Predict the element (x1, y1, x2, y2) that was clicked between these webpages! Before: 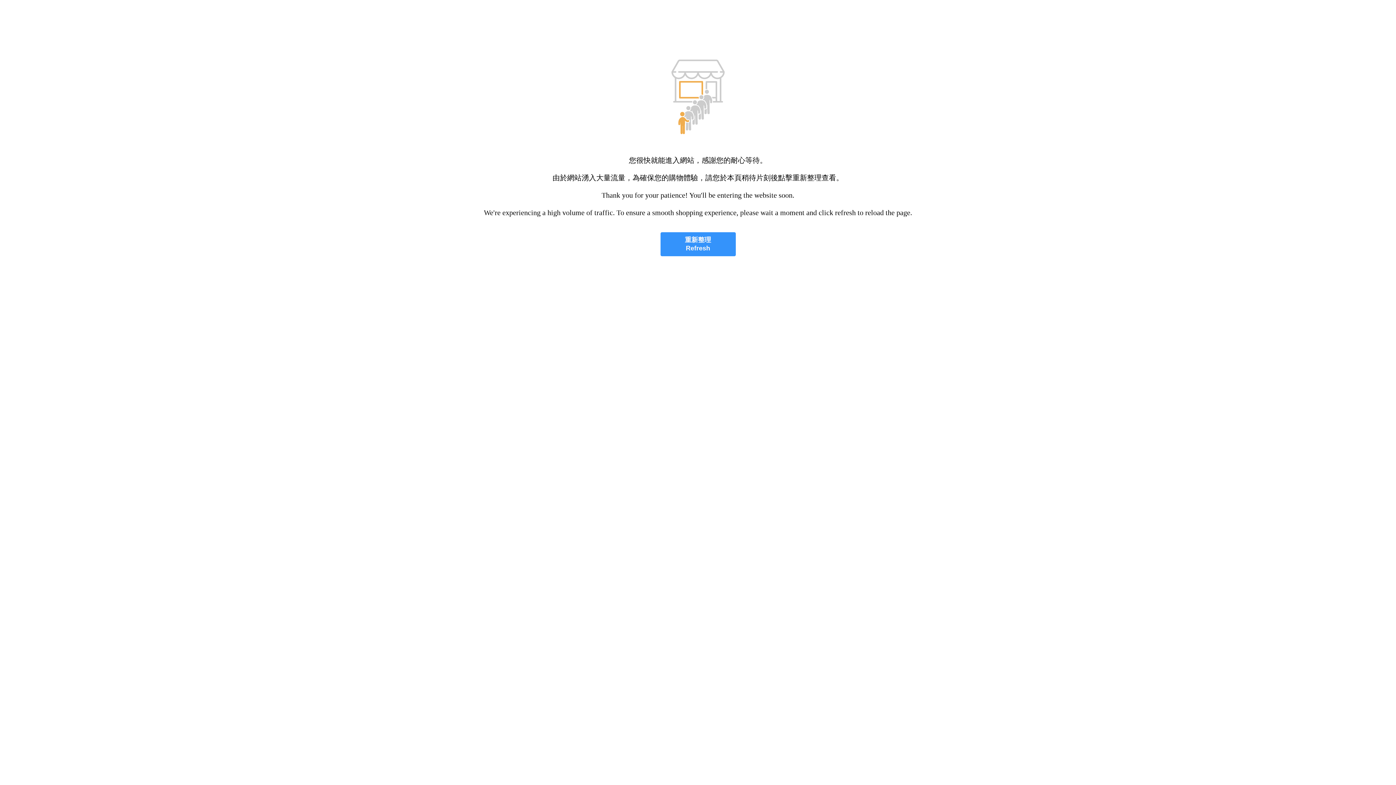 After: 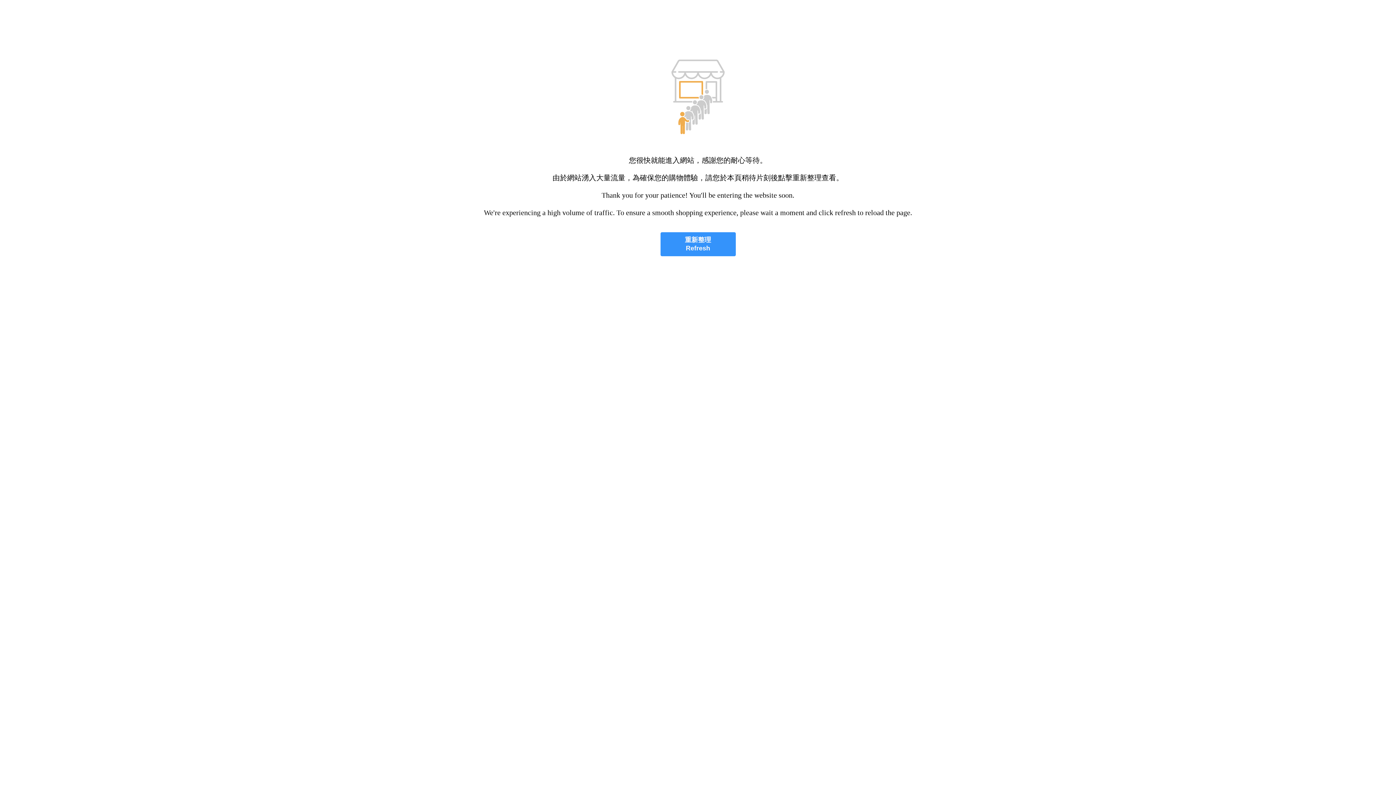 Action: bbox: (660, 232, 735, 256) label: 重新整理
Refresh